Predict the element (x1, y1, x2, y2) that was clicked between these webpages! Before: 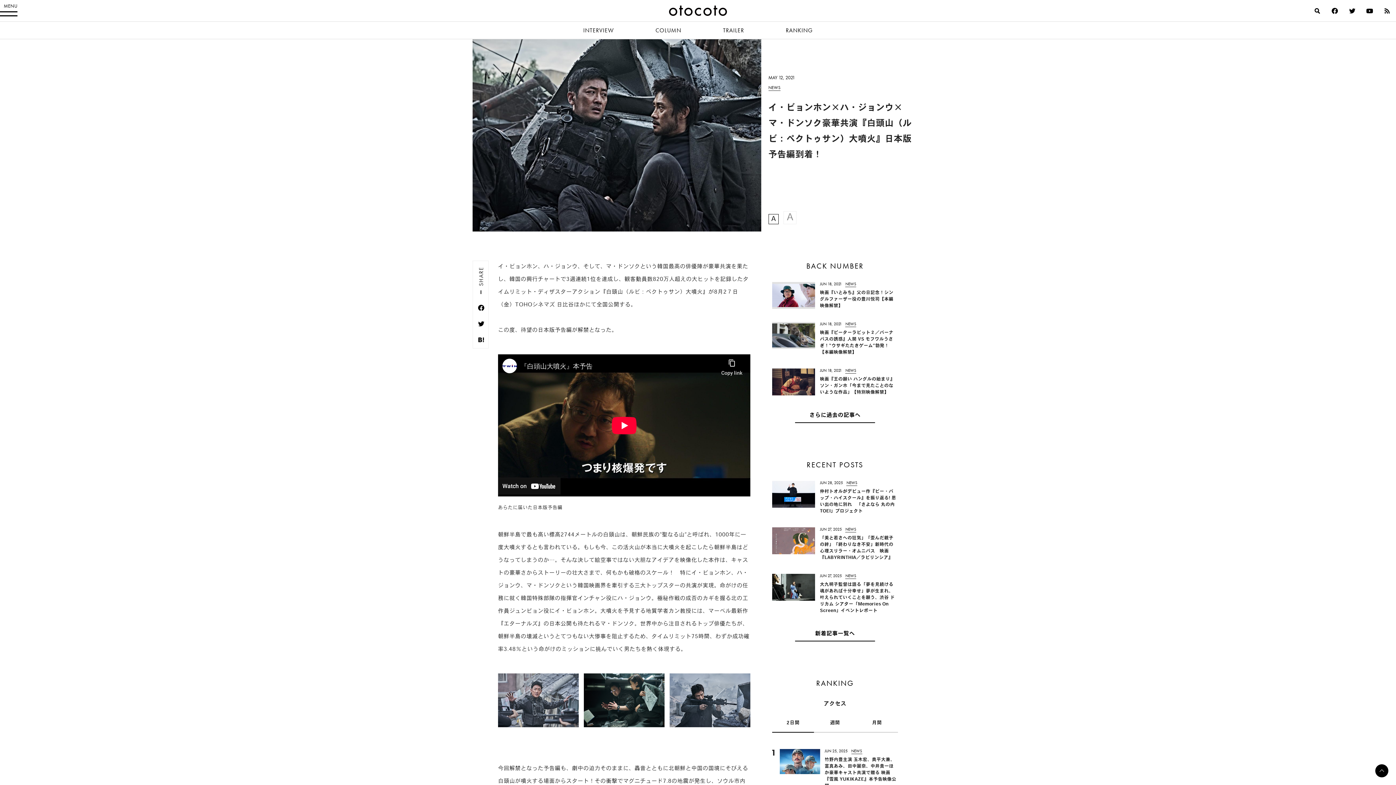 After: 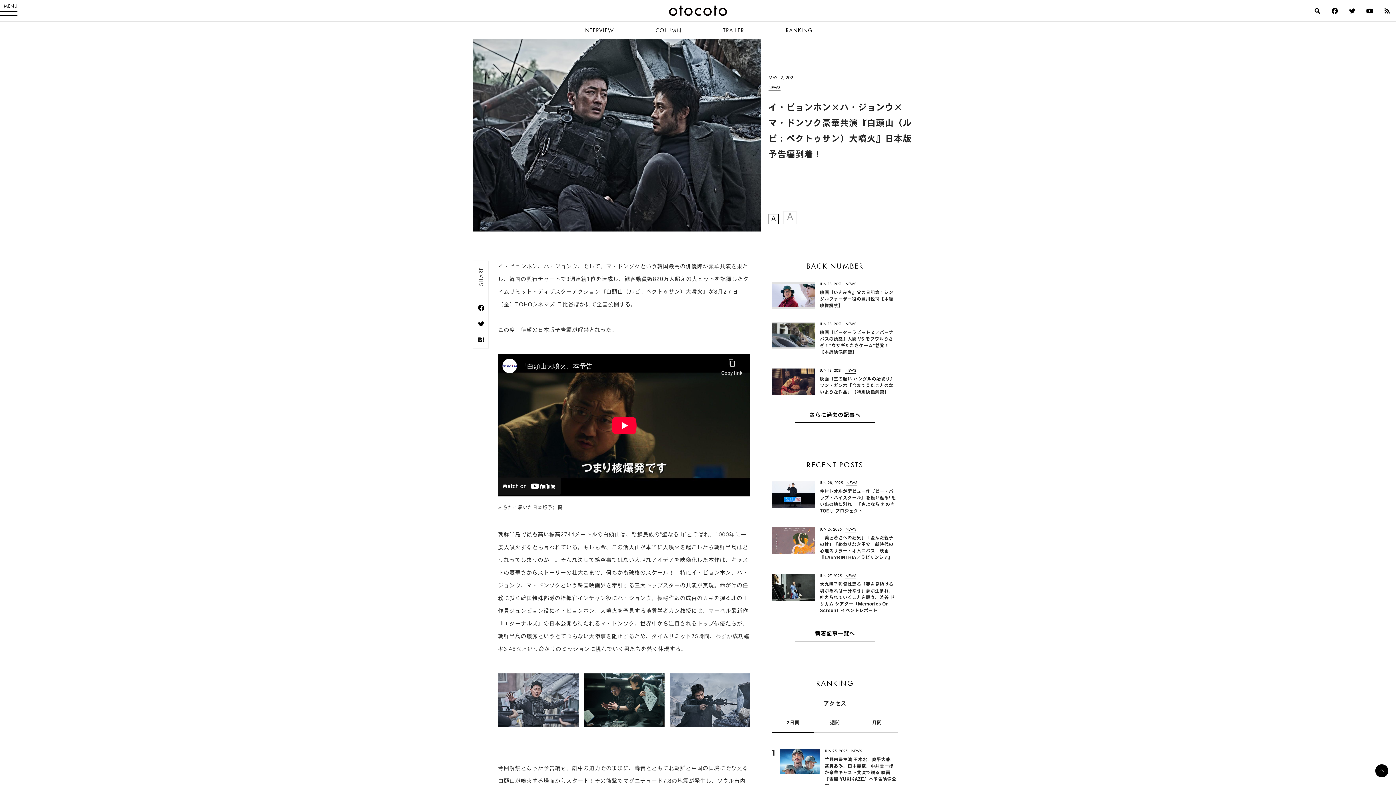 Action: bbox: (1344, 3, 1361, 18)